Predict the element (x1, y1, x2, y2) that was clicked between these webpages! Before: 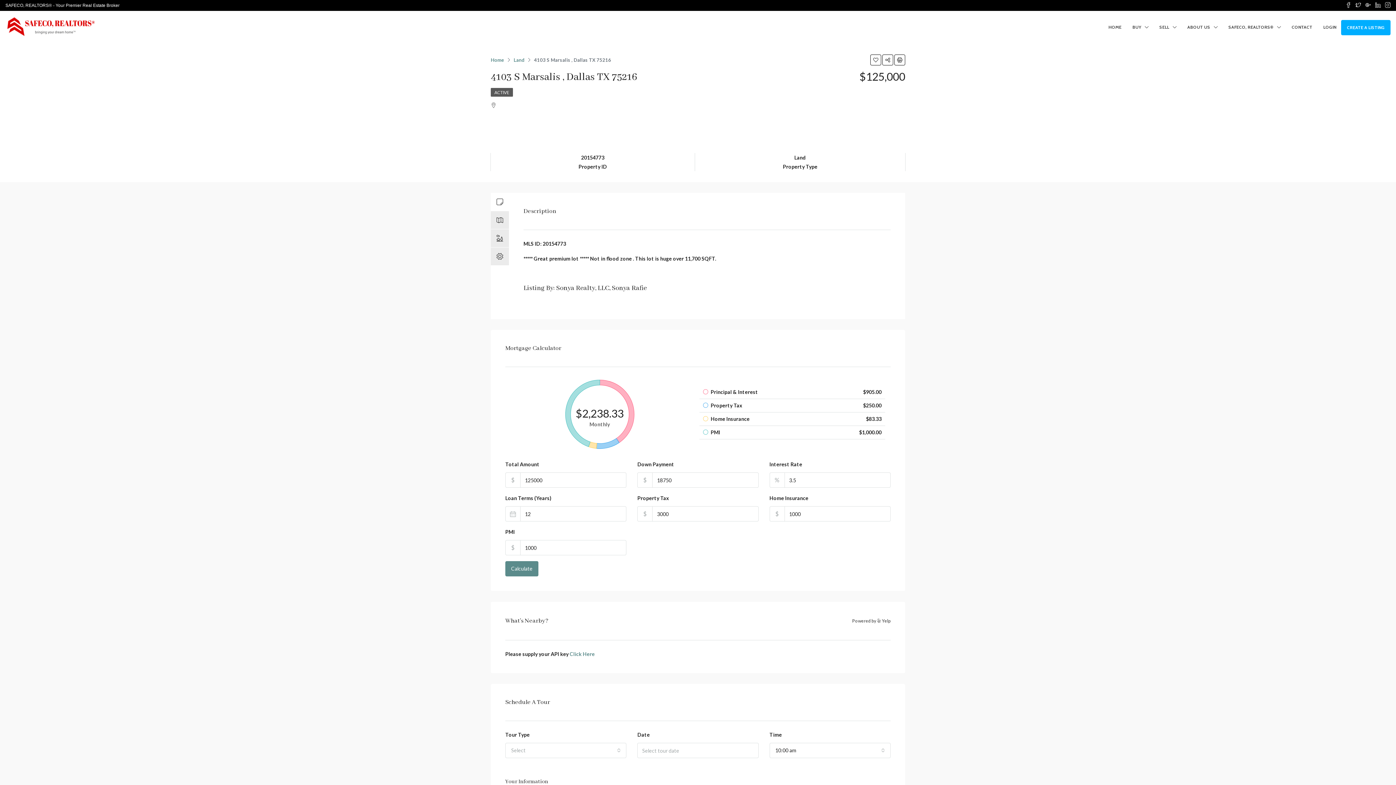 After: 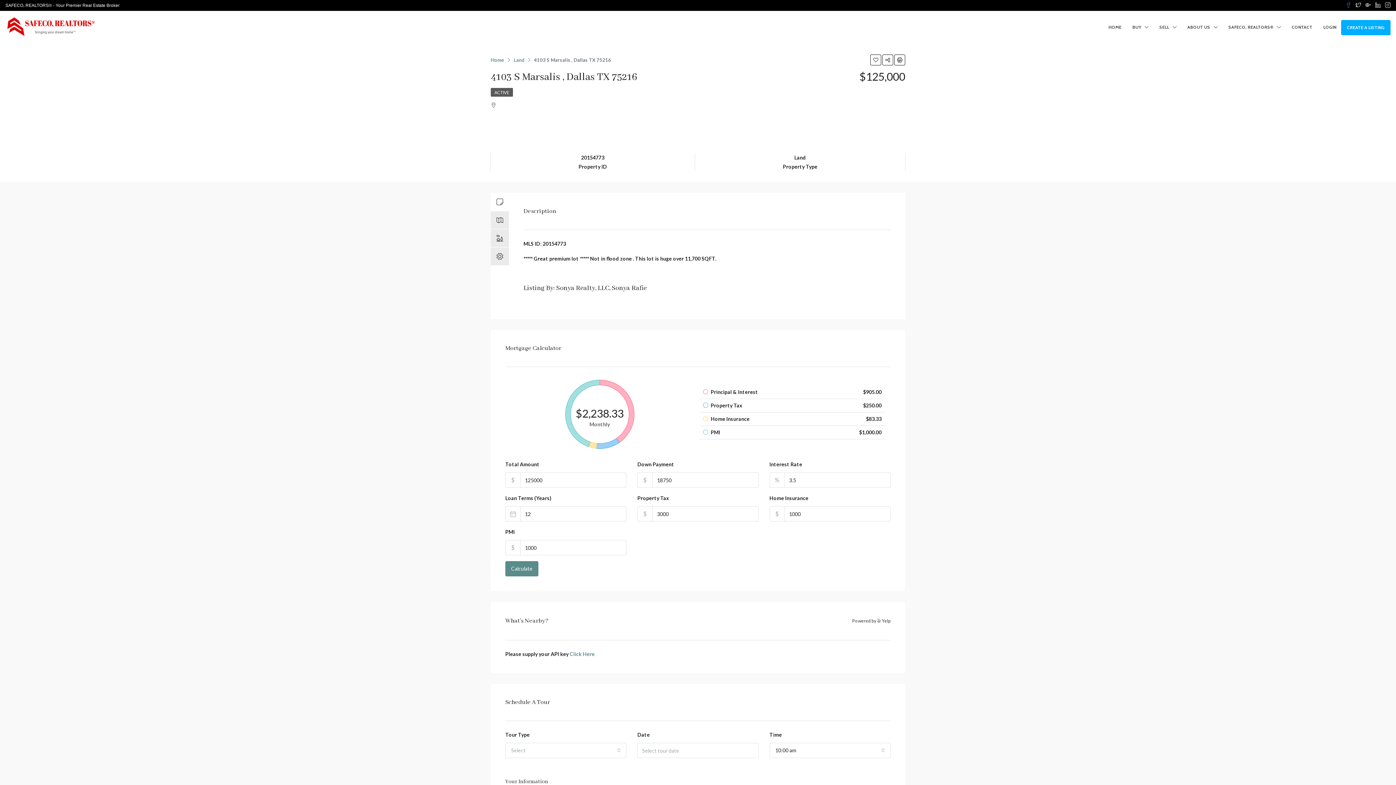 Action: bbox: (1346, 0, 1351, 10)